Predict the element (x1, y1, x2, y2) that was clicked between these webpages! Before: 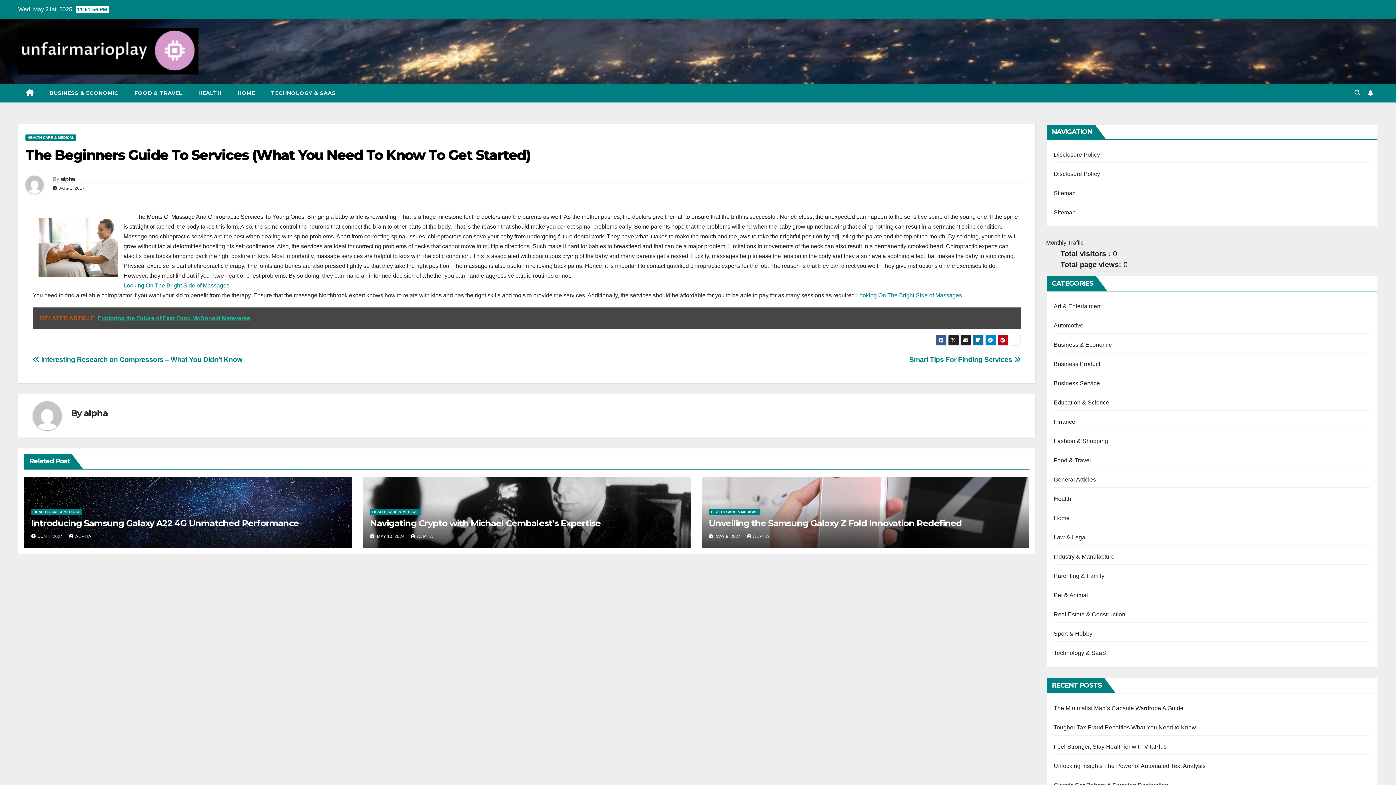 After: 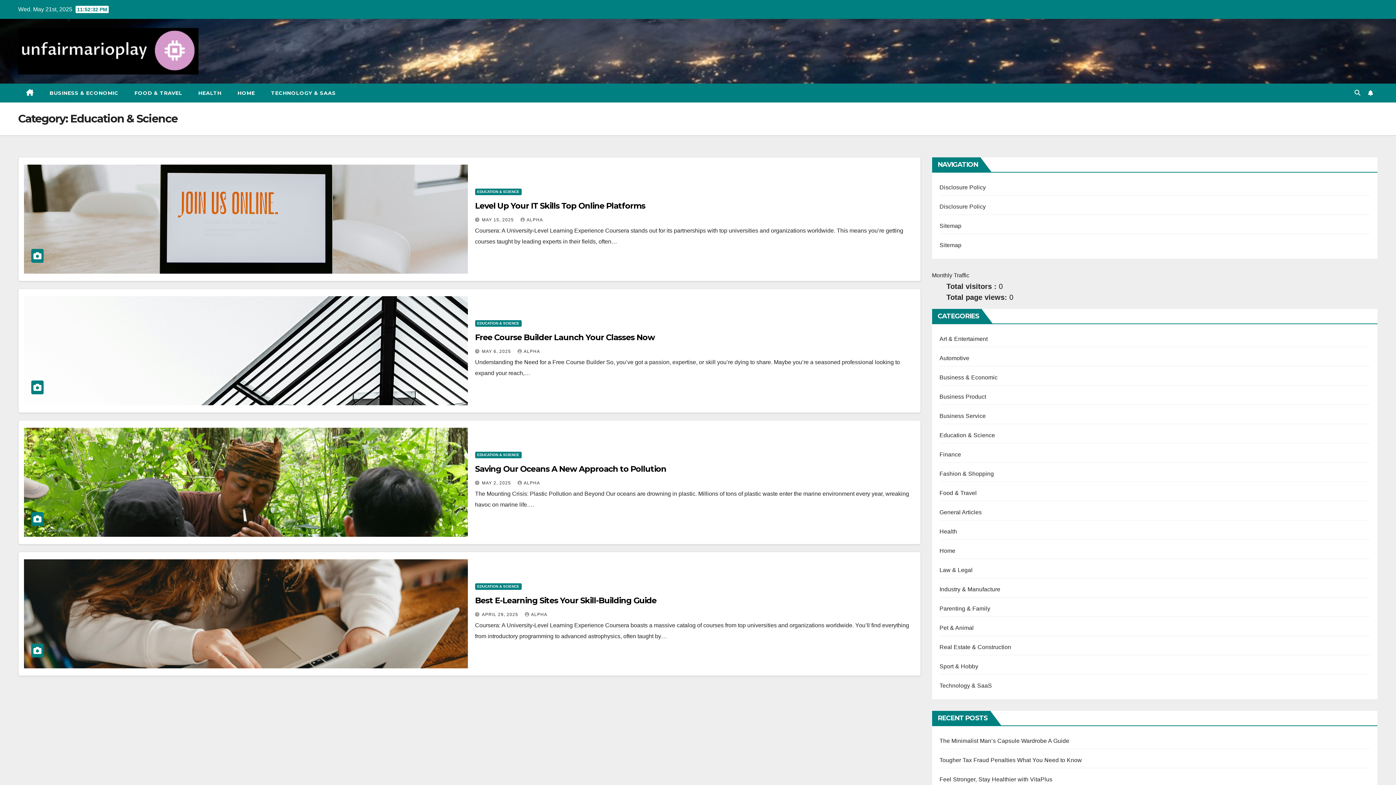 Action: bbox: (1054, 399, 1109, 405) label: Education & Science